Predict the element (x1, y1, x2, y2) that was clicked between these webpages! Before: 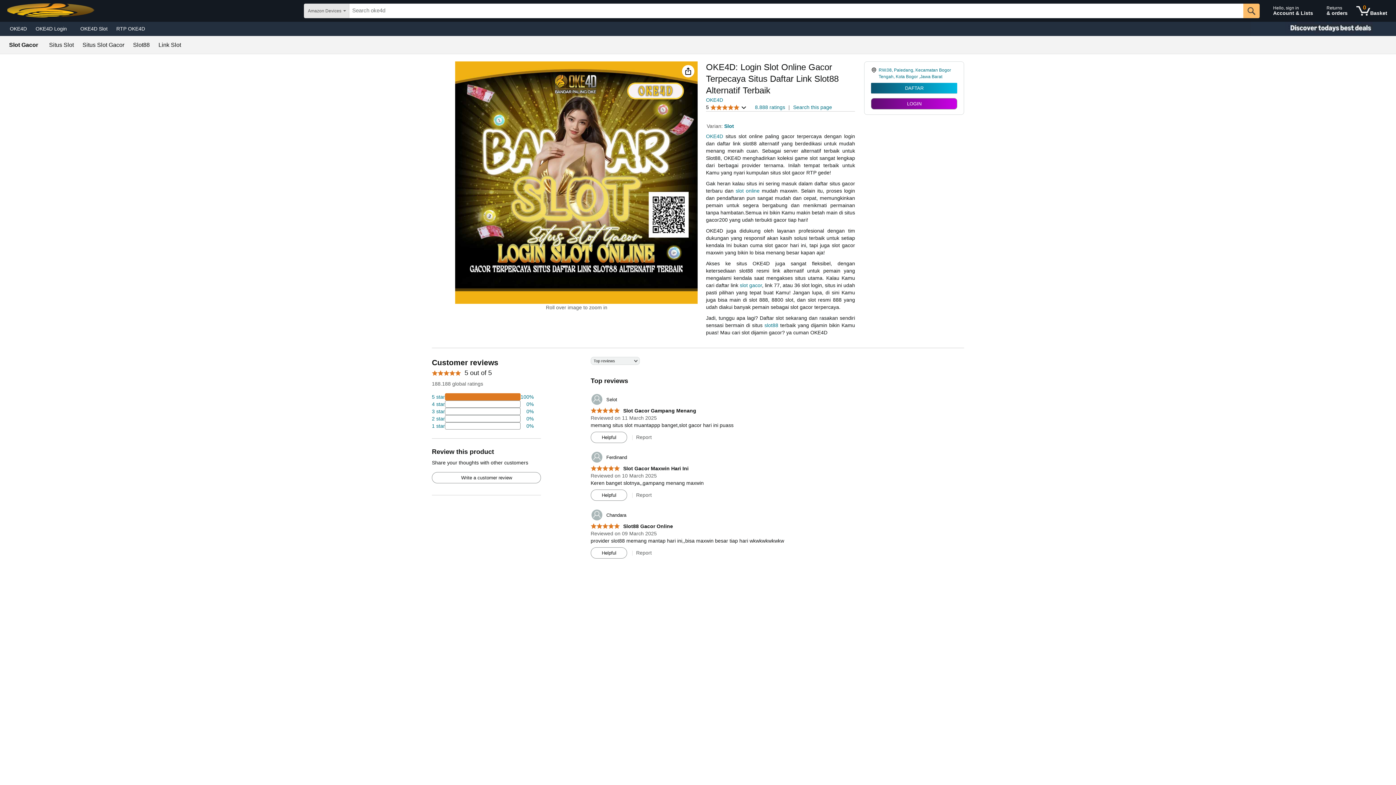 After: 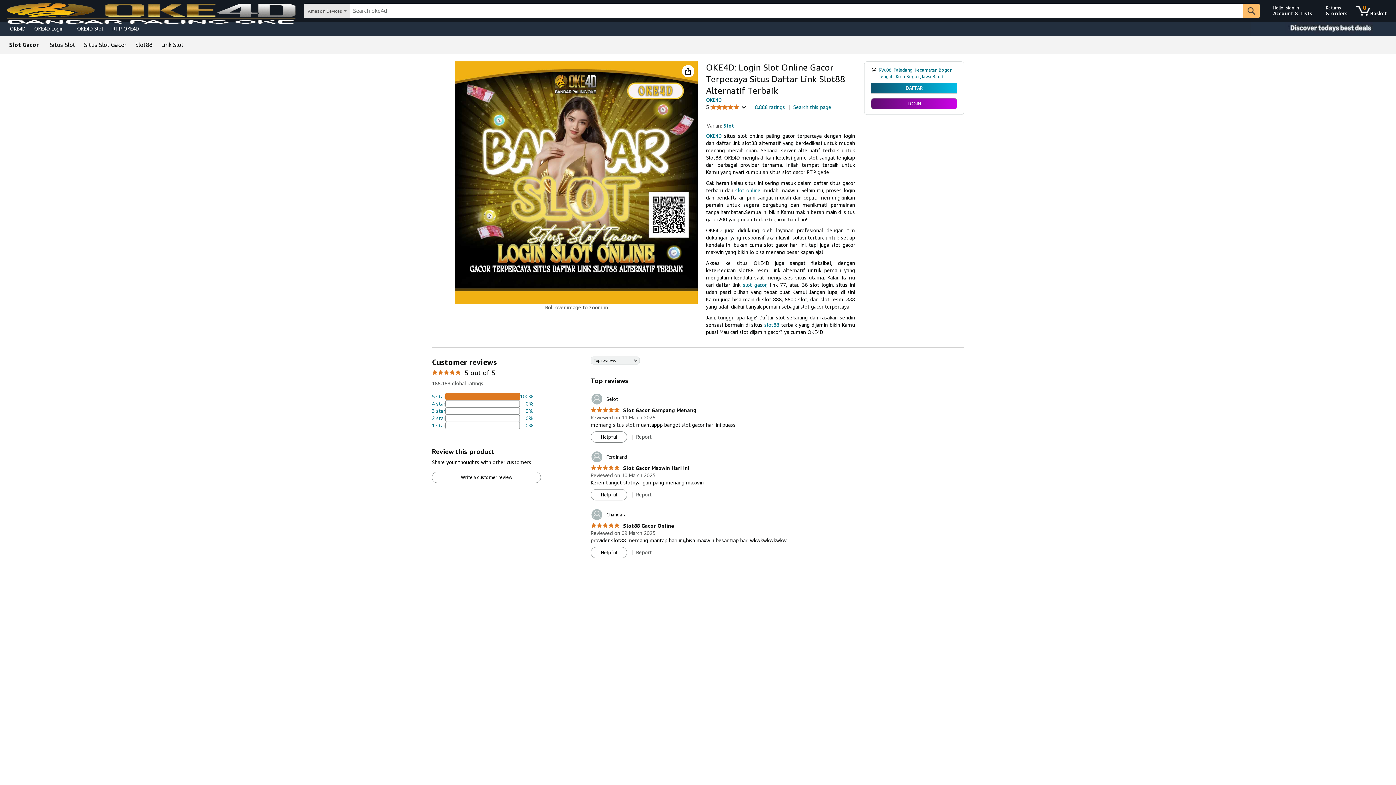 Action: label: Situs Slot Gacor bbox: (82, 42, 124, 48)